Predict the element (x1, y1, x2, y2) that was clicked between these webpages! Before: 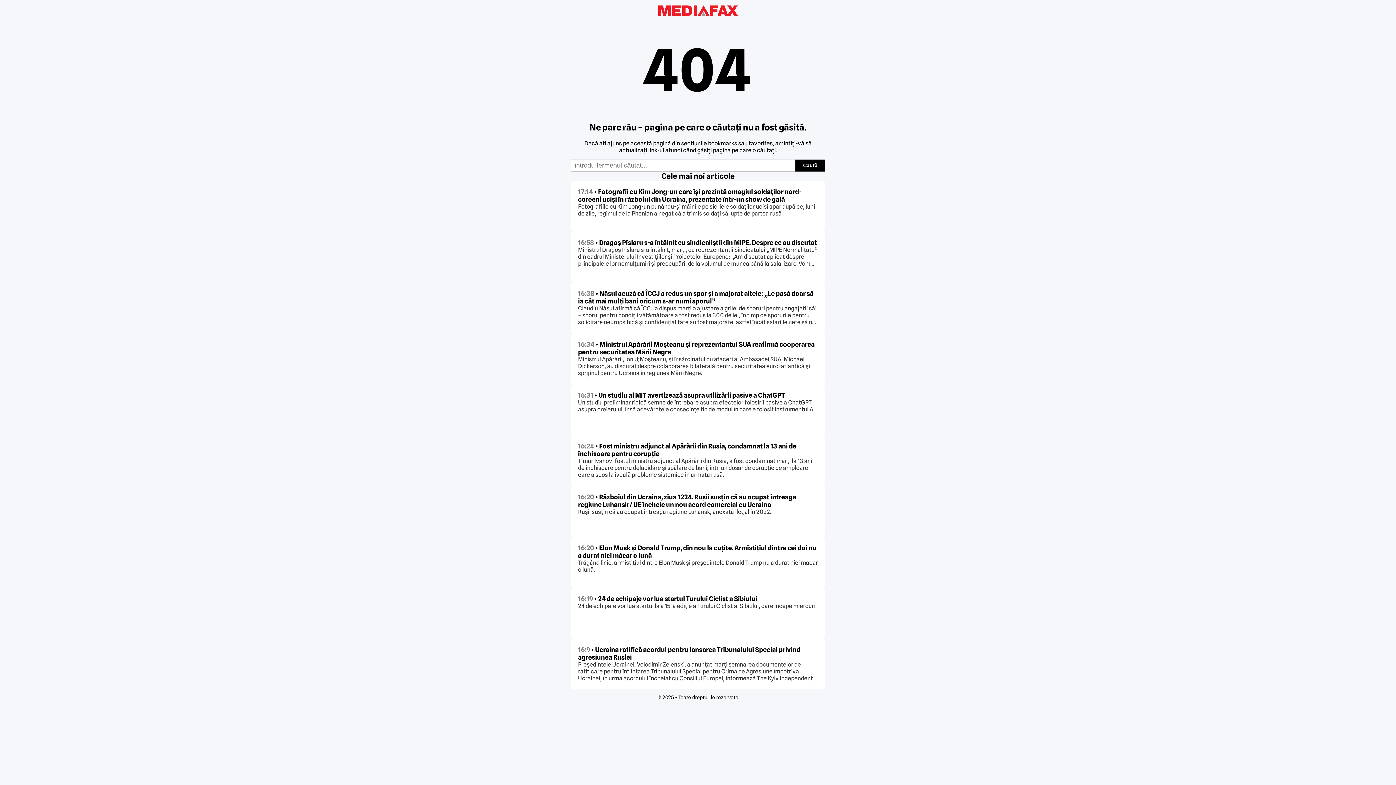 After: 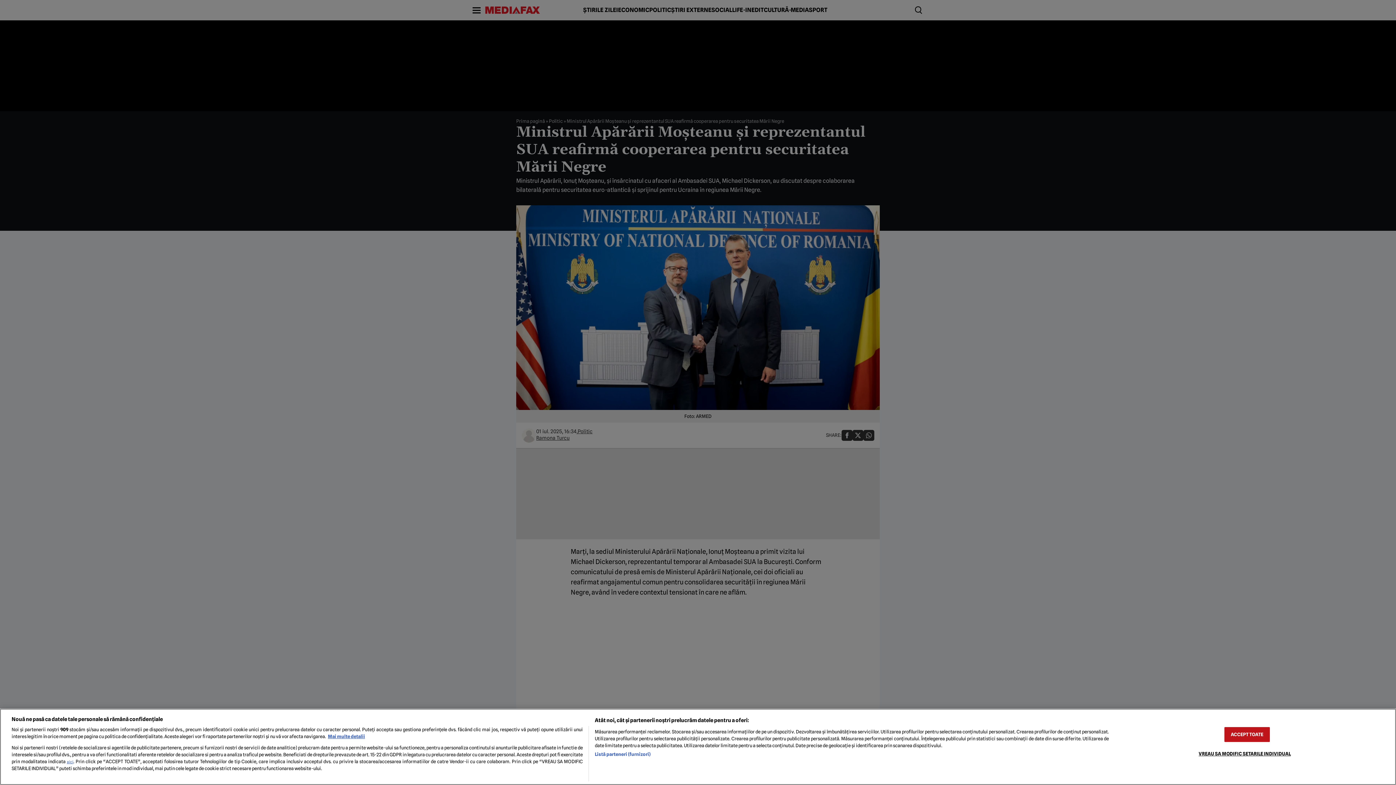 Action: label: 16:34 • Ministrul Apărării Moşteanu şi reprezentantul SUA reafirmă cooperarea pentru securitatea Mării Negre bbox: (578, 340, 814, 355)